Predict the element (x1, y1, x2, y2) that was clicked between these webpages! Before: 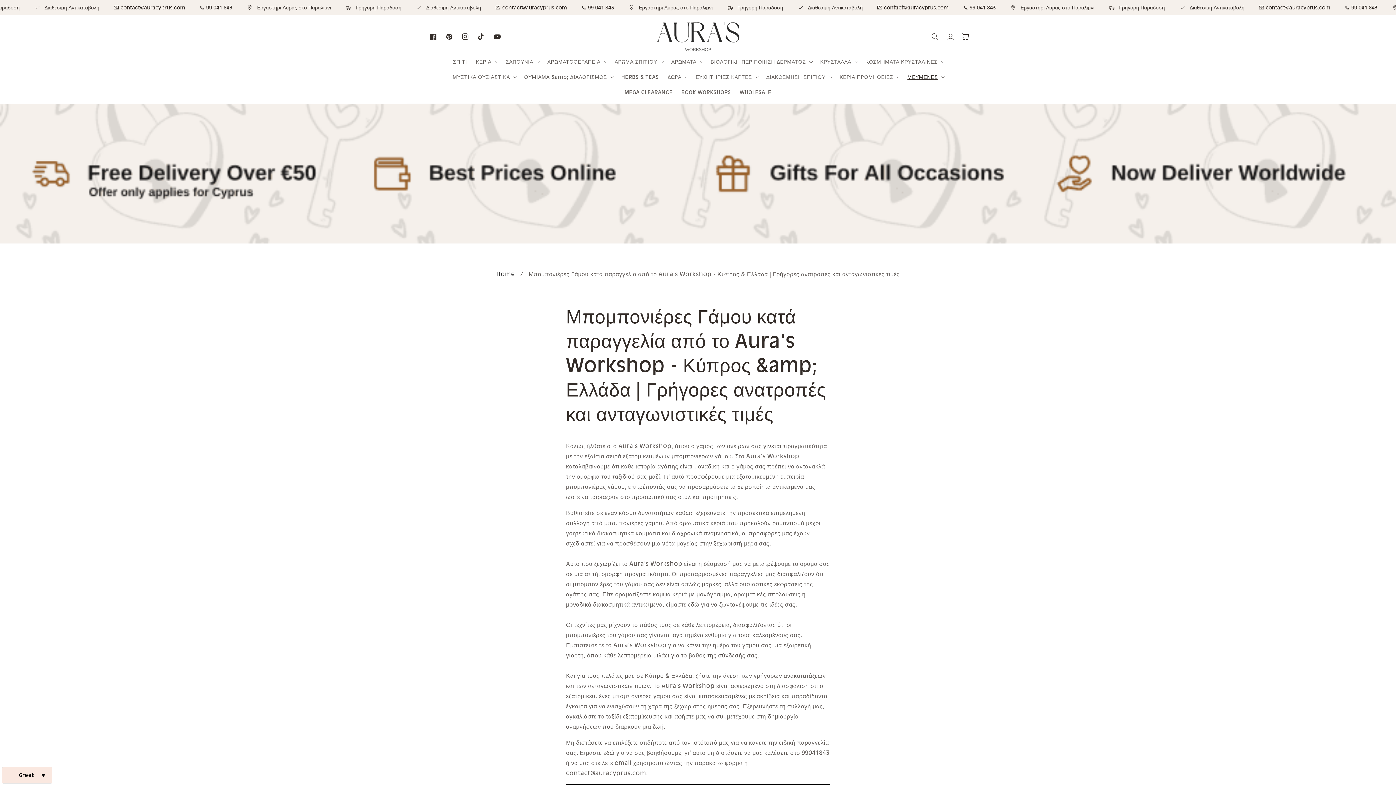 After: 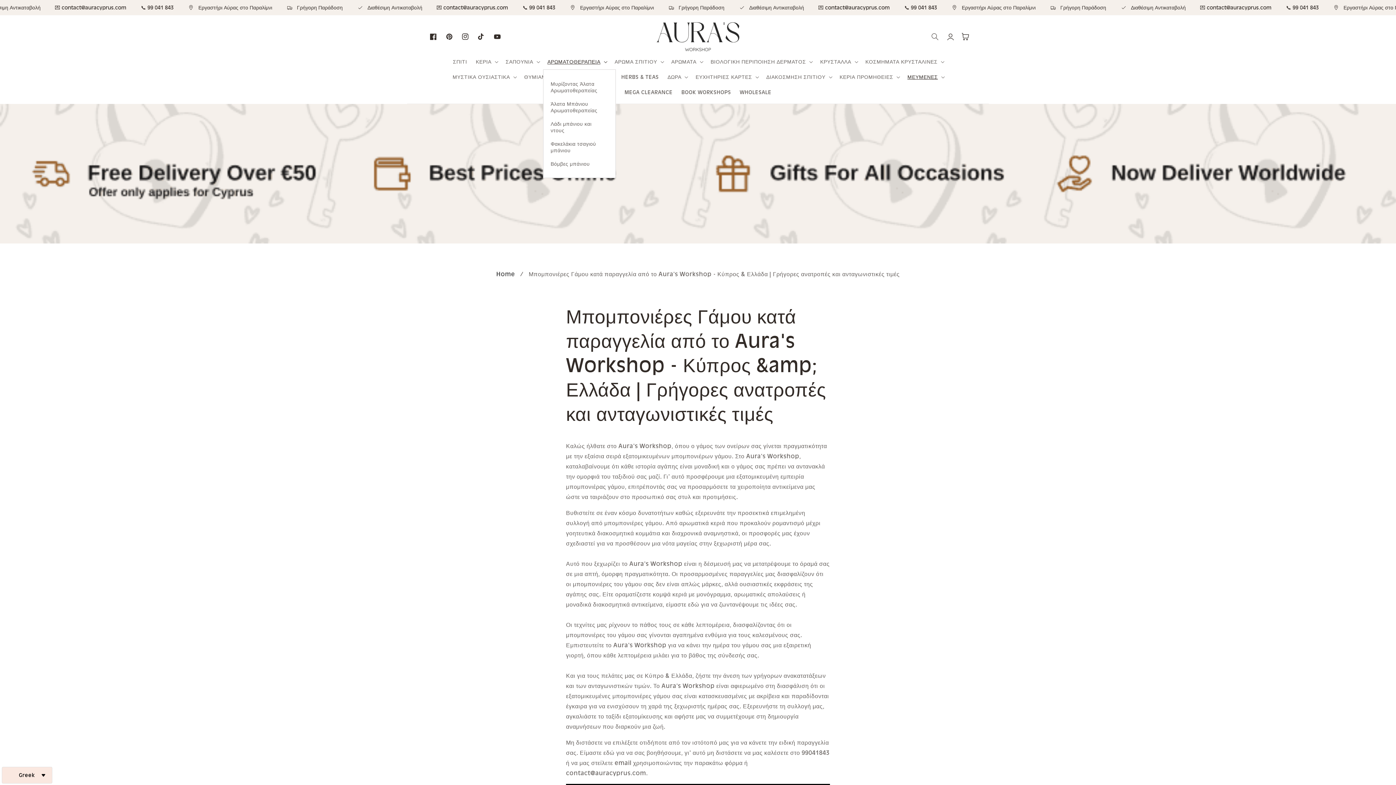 Action: bbox: (543, 54, 610, 69) label: ΑΡΩΜΑΤΟΘΕΡΑΠΕΙΑ